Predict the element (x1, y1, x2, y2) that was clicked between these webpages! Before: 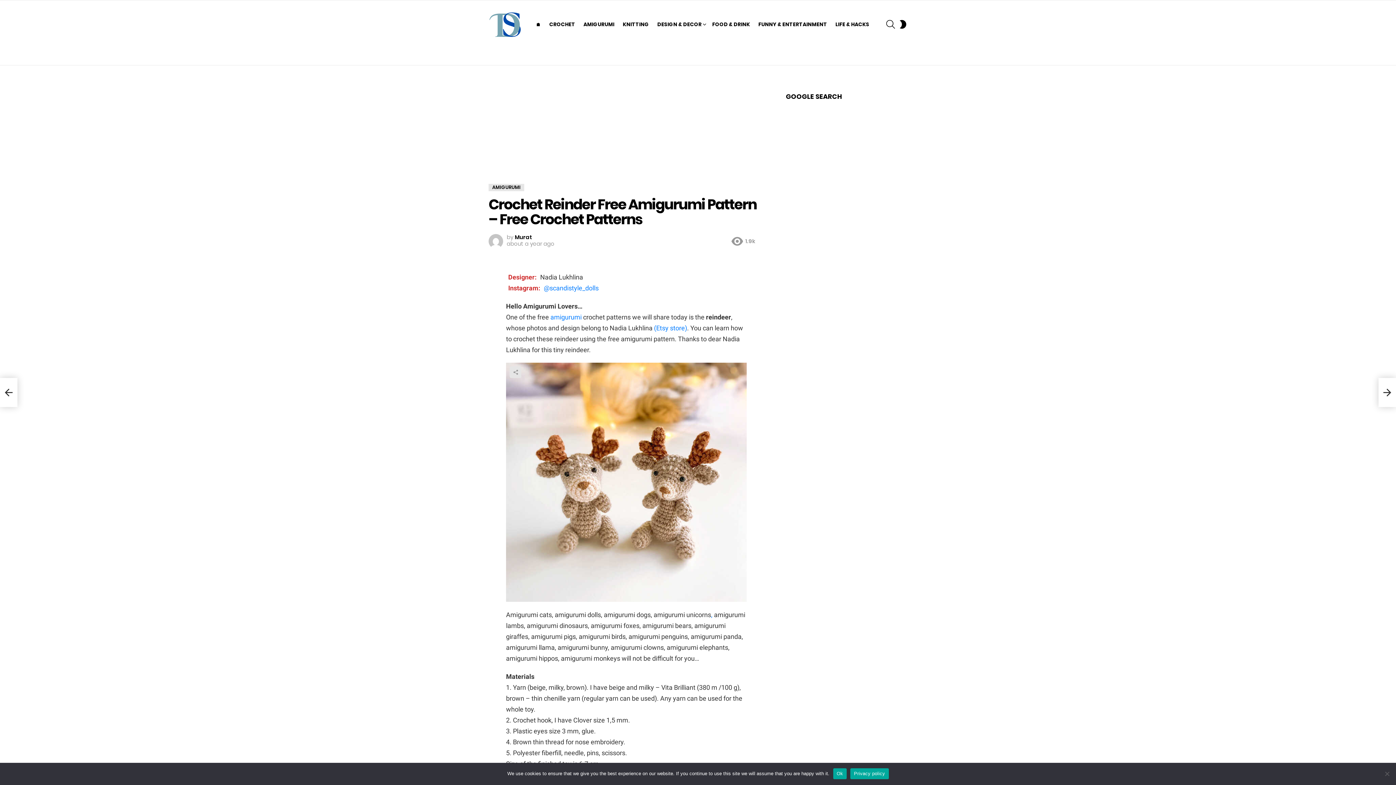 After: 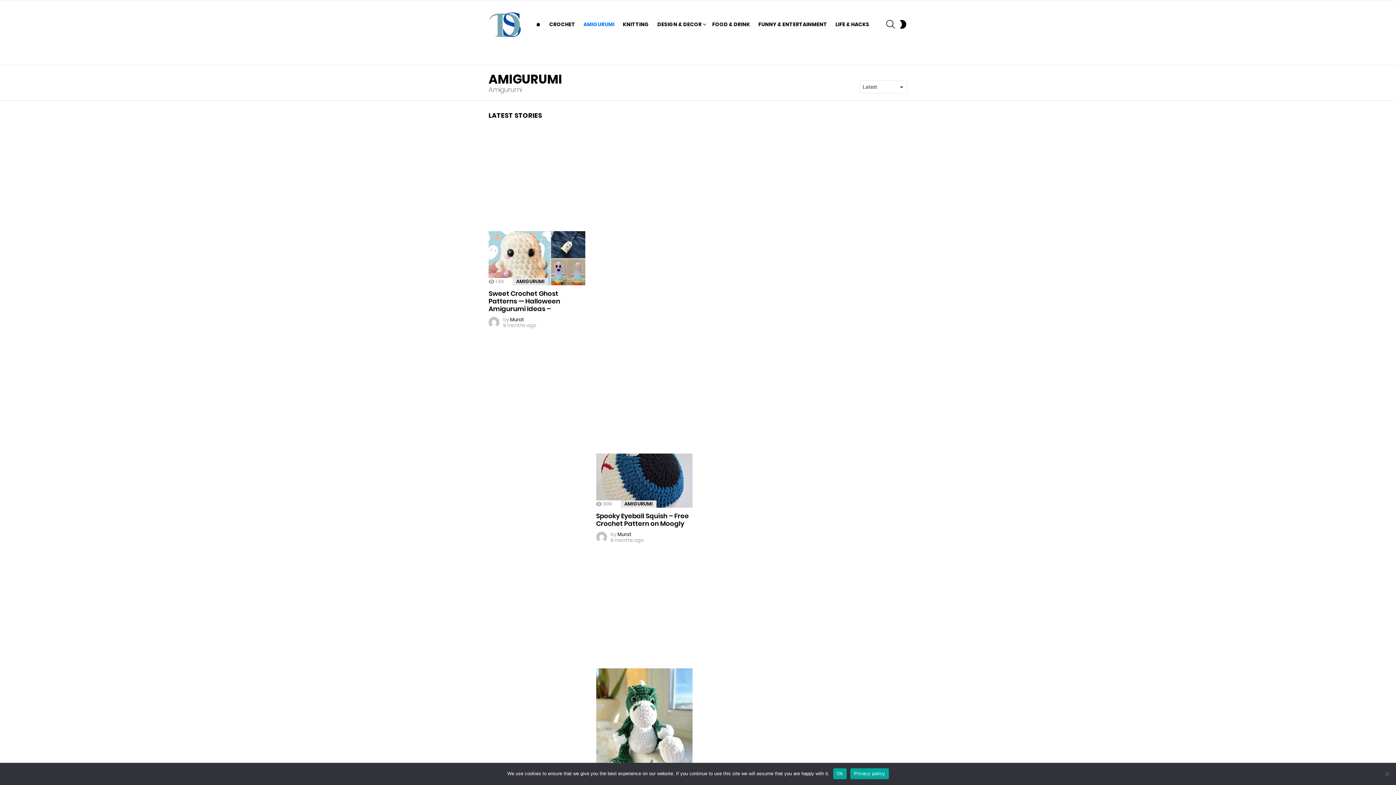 Action: label: AMIGURUMI bbox: (488, 184, 524, 191)